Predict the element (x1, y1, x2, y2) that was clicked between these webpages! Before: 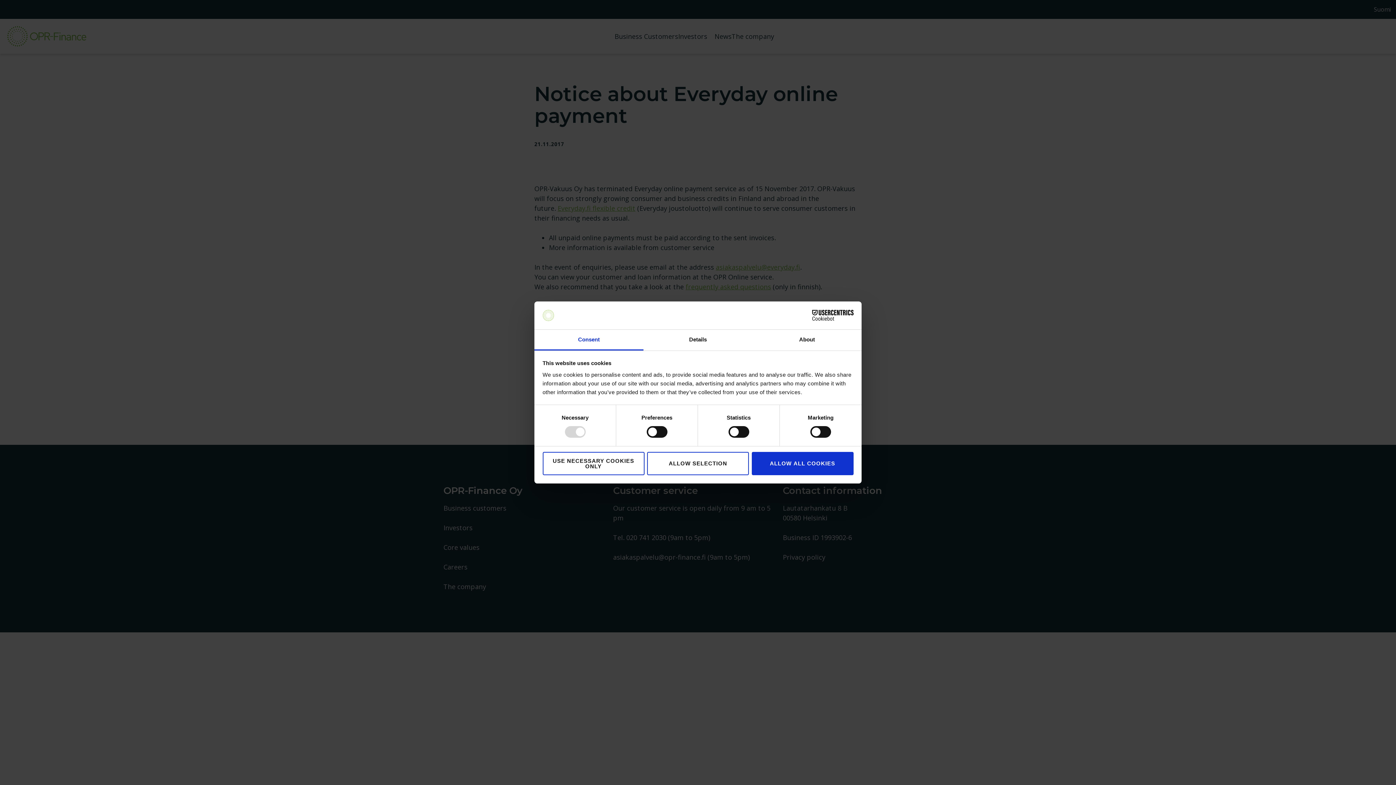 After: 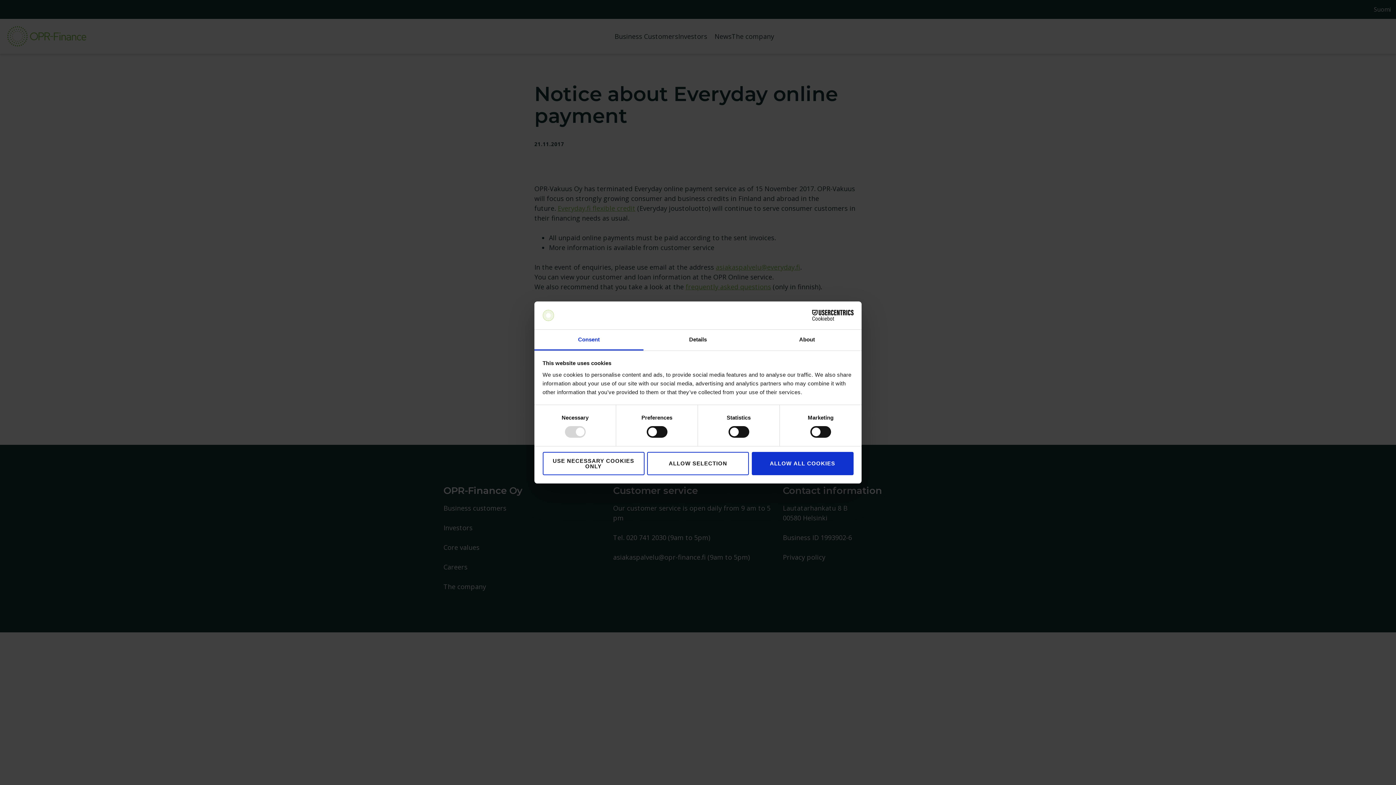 Action: bbox: (534, 329, 643, 350) label: Consent